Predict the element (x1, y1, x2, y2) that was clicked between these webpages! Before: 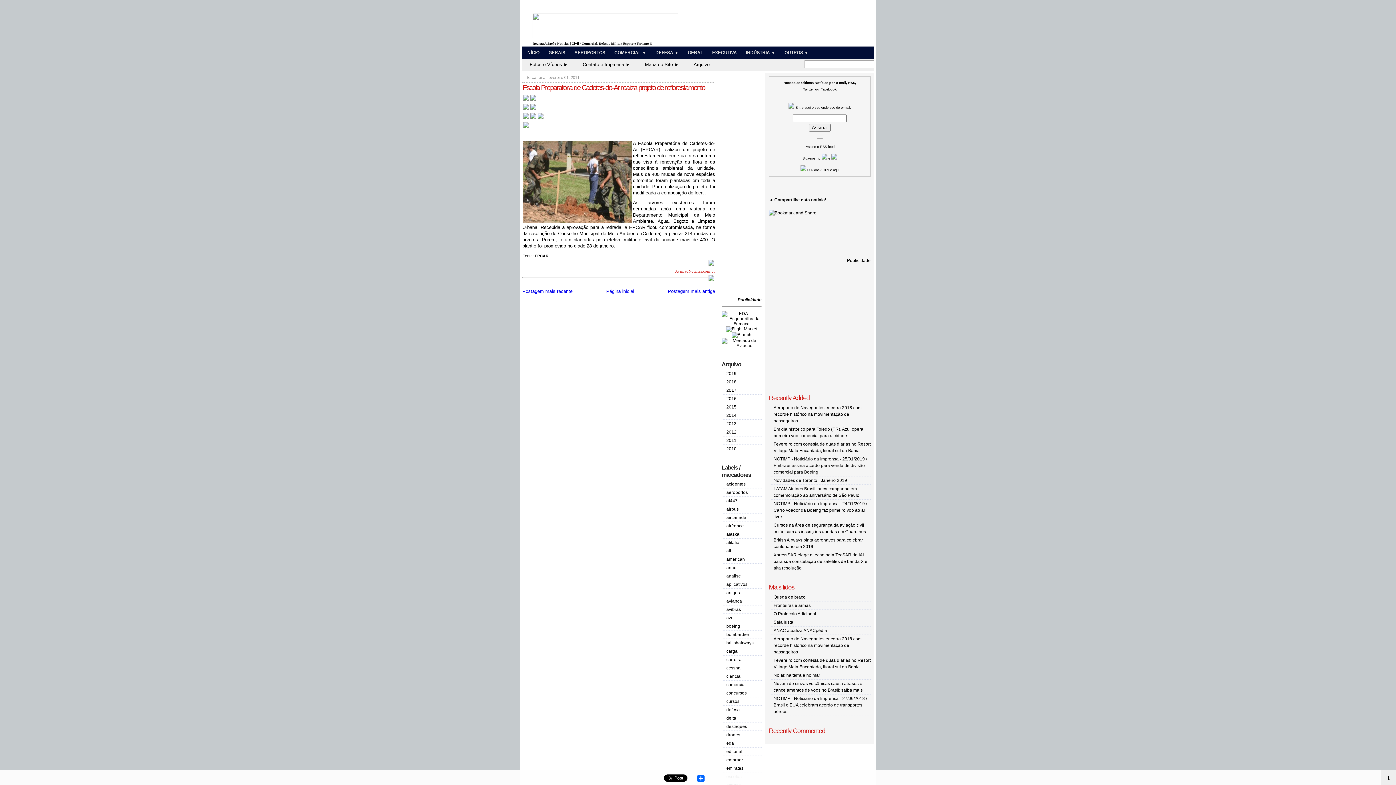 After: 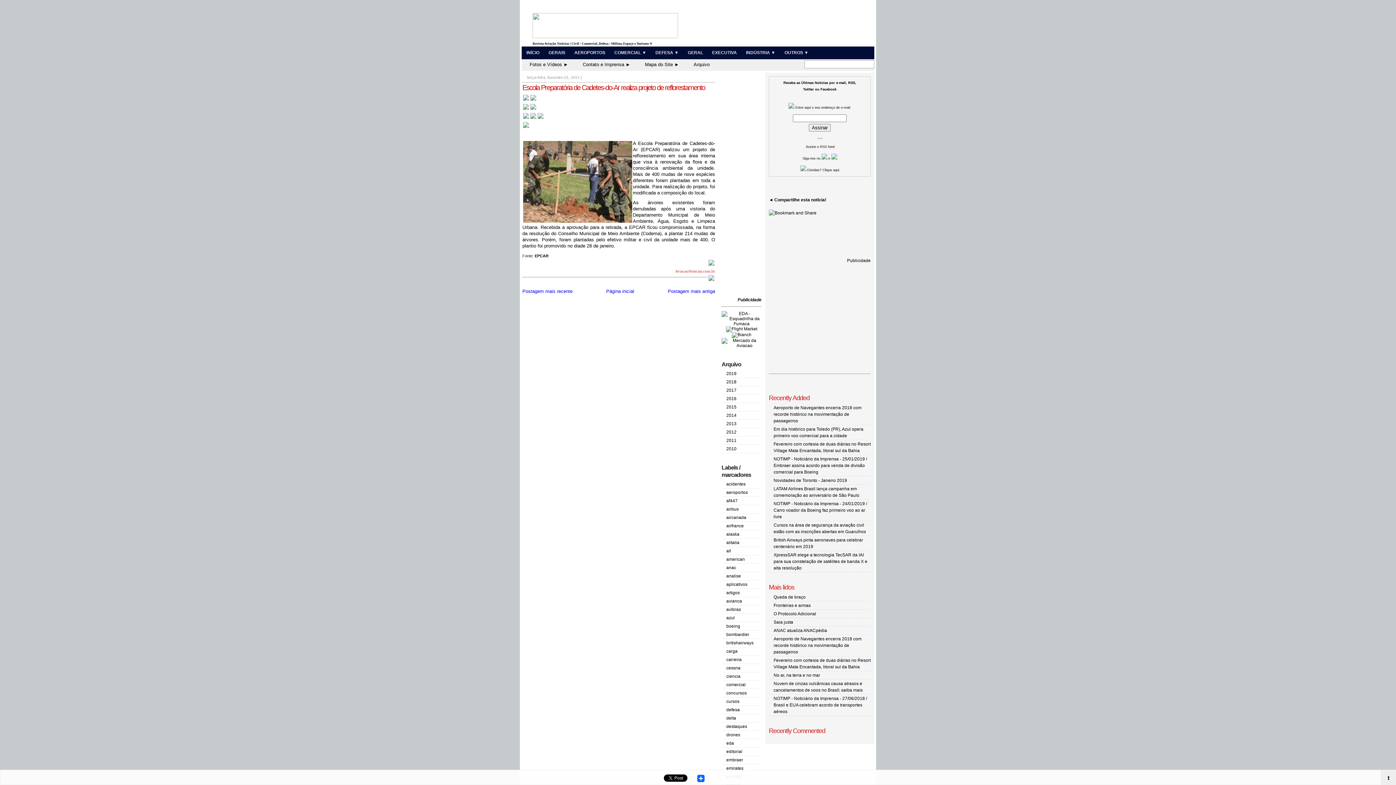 Action: bbox: (831, 156, 837, 160)